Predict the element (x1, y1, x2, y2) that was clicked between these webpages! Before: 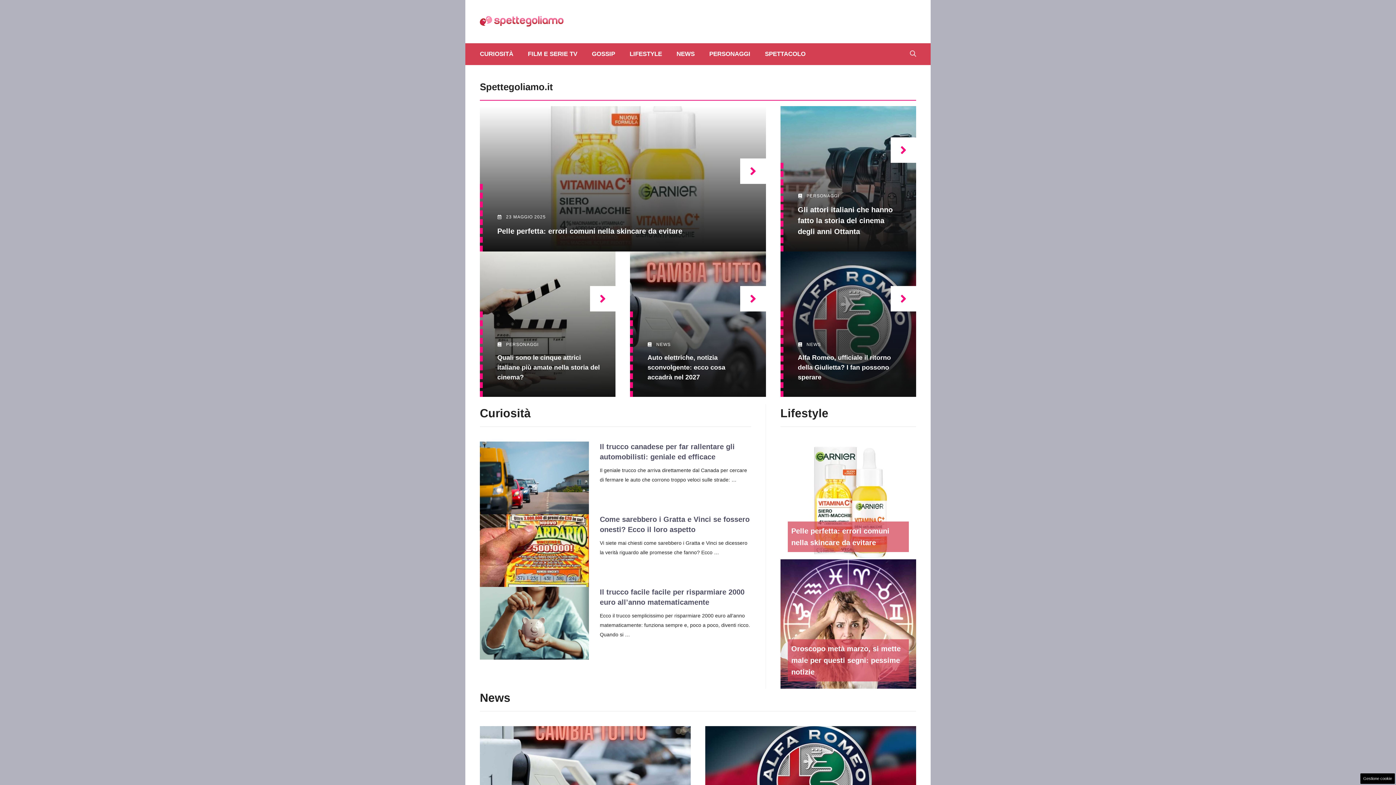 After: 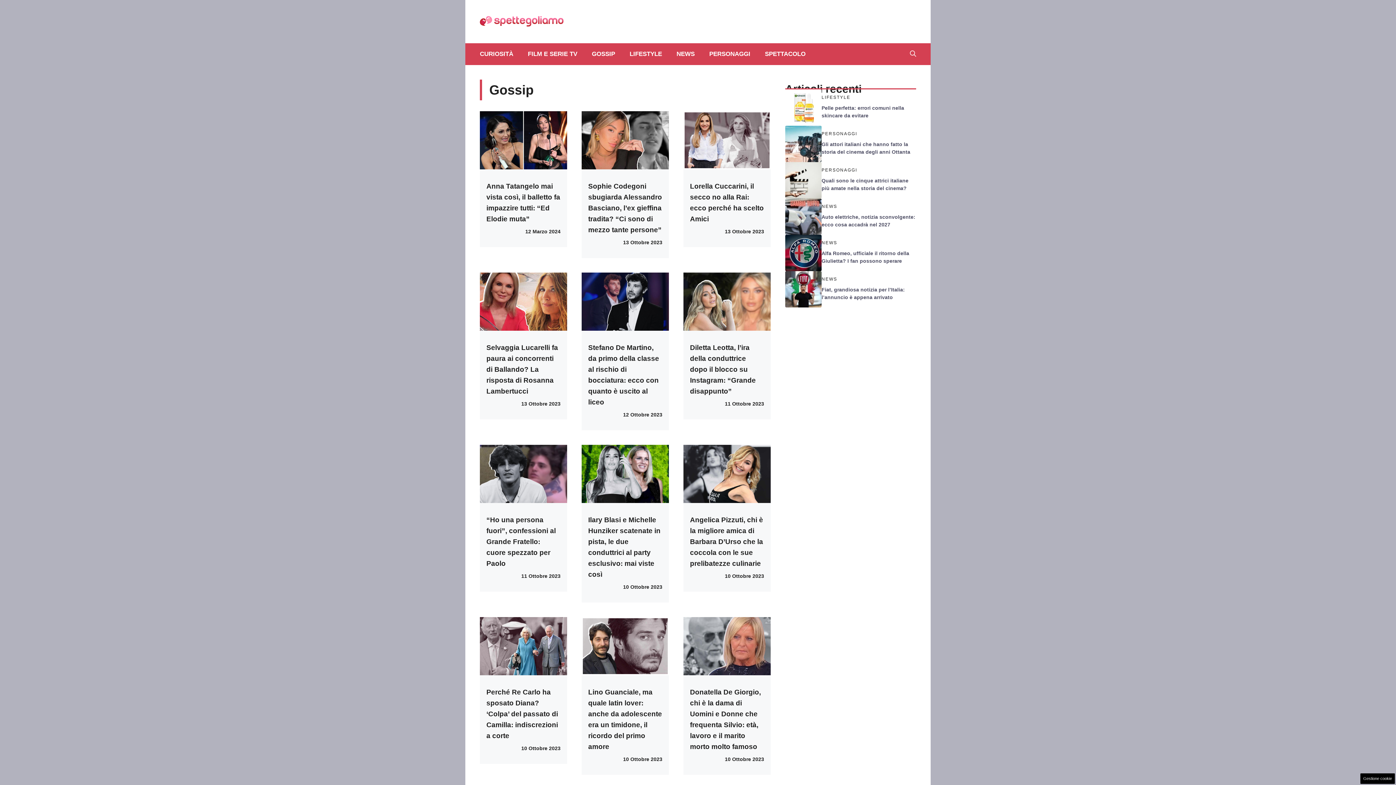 Action: label: GOSSIP bbox: (584, 43, 622, 65)